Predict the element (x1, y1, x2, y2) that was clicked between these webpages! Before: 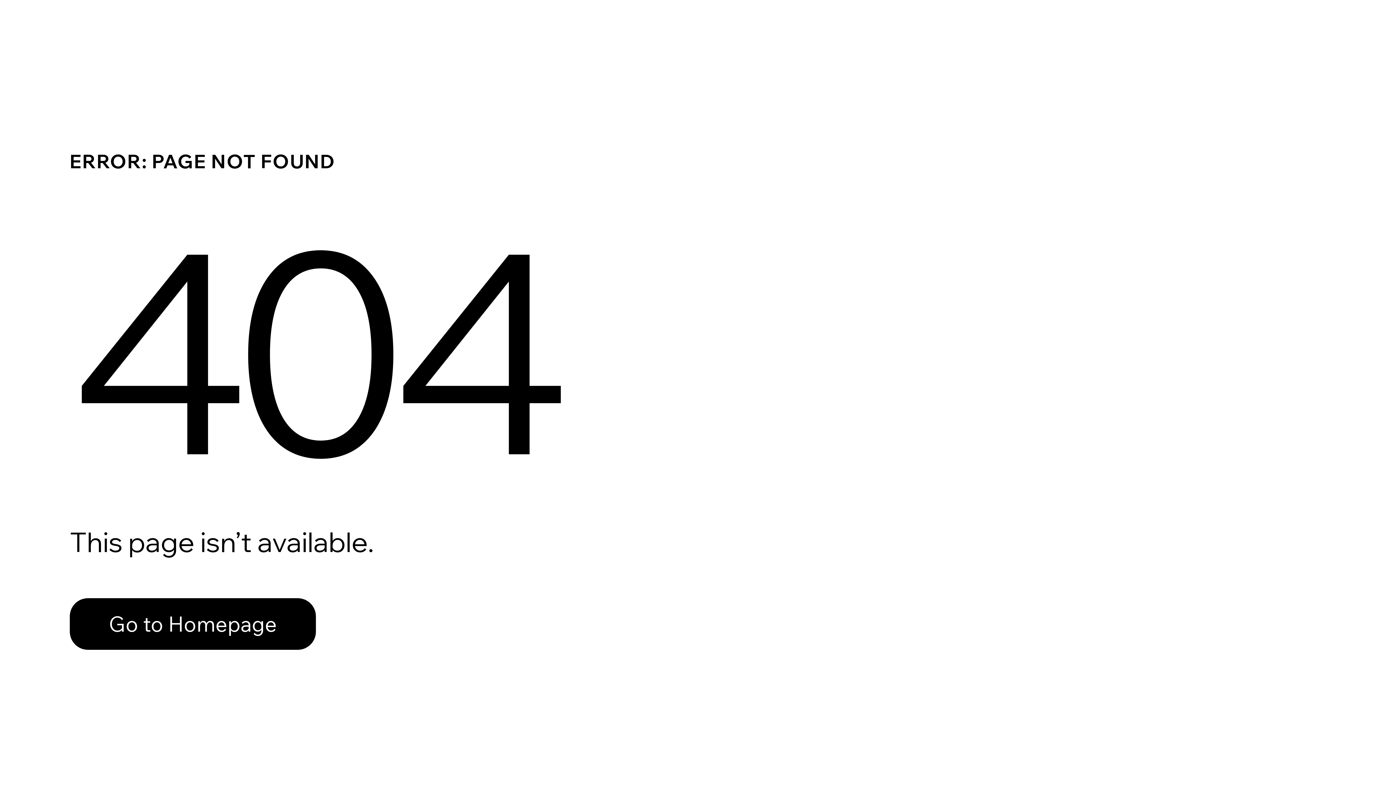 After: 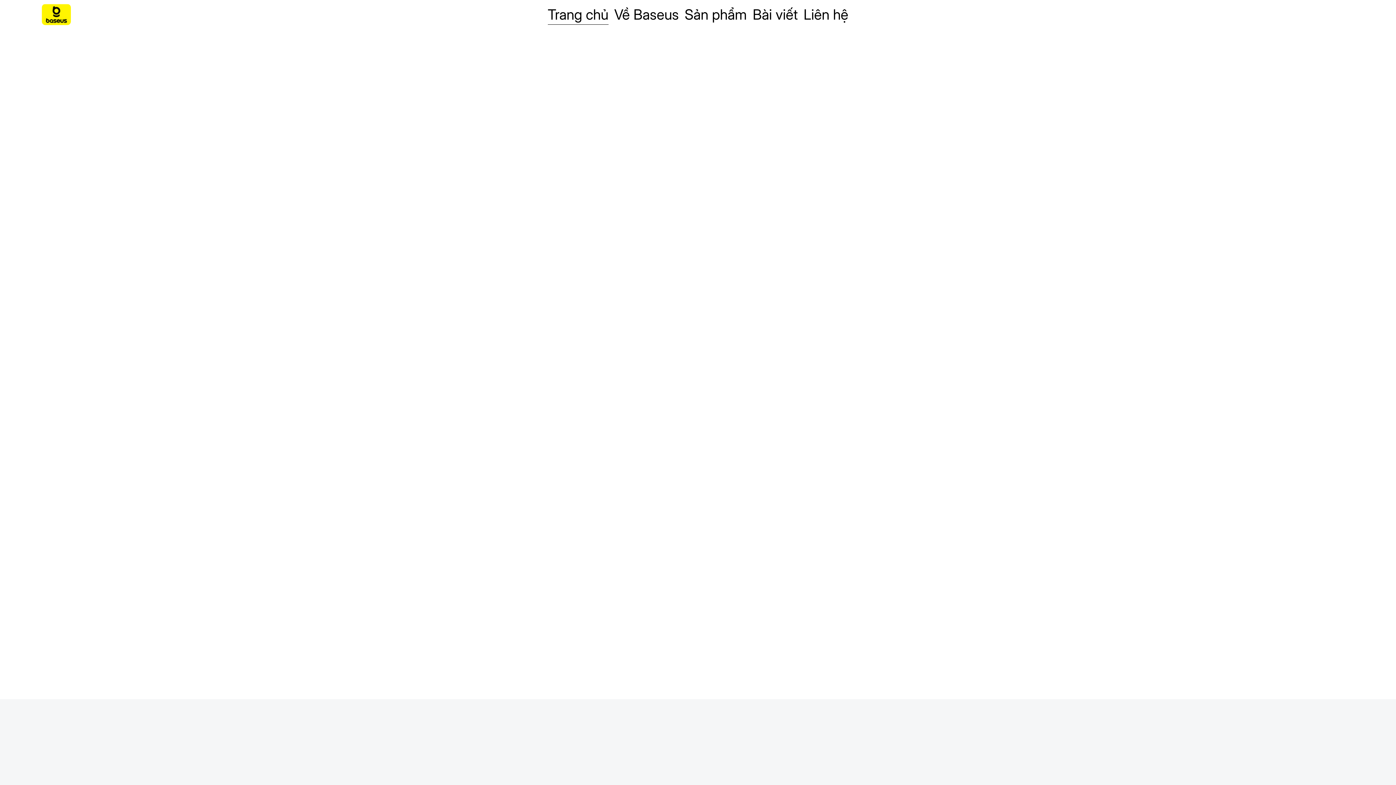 Action: label: Go to Homepage bbox: (69, 598, 316, 650)